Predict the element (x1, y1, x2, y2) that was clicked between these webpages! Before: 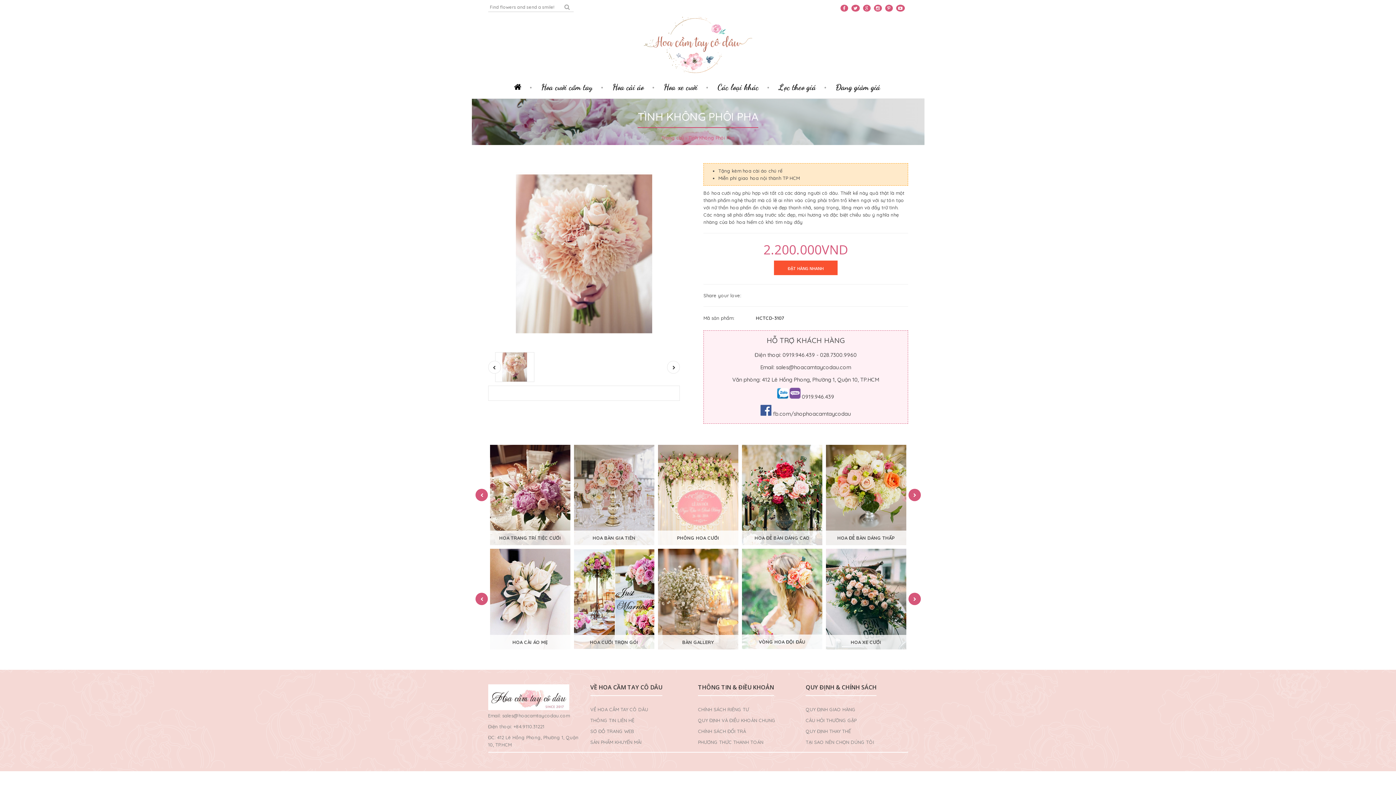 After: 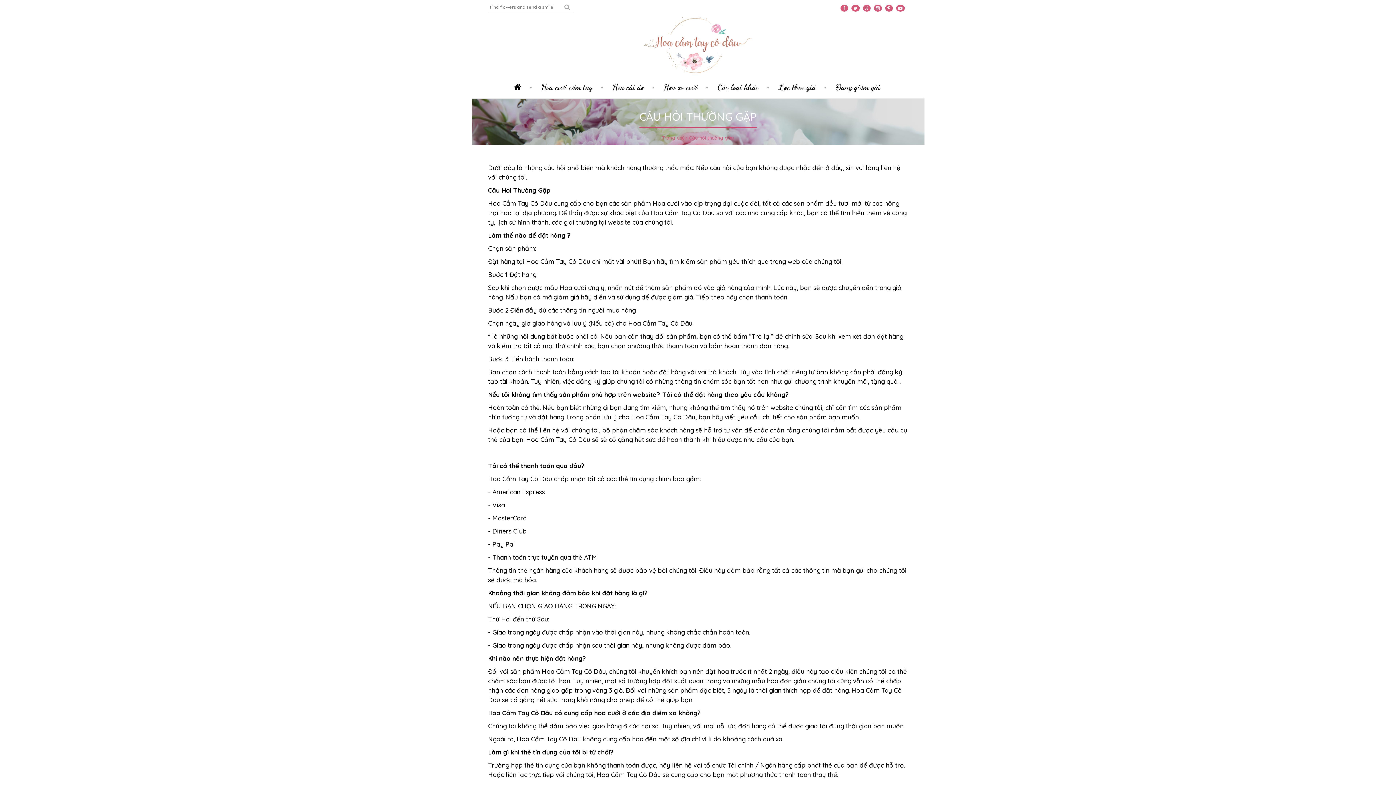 Action: label: CÂU HỎI THƯỜNG GẶP bbox: (805, 717, 856, 723)